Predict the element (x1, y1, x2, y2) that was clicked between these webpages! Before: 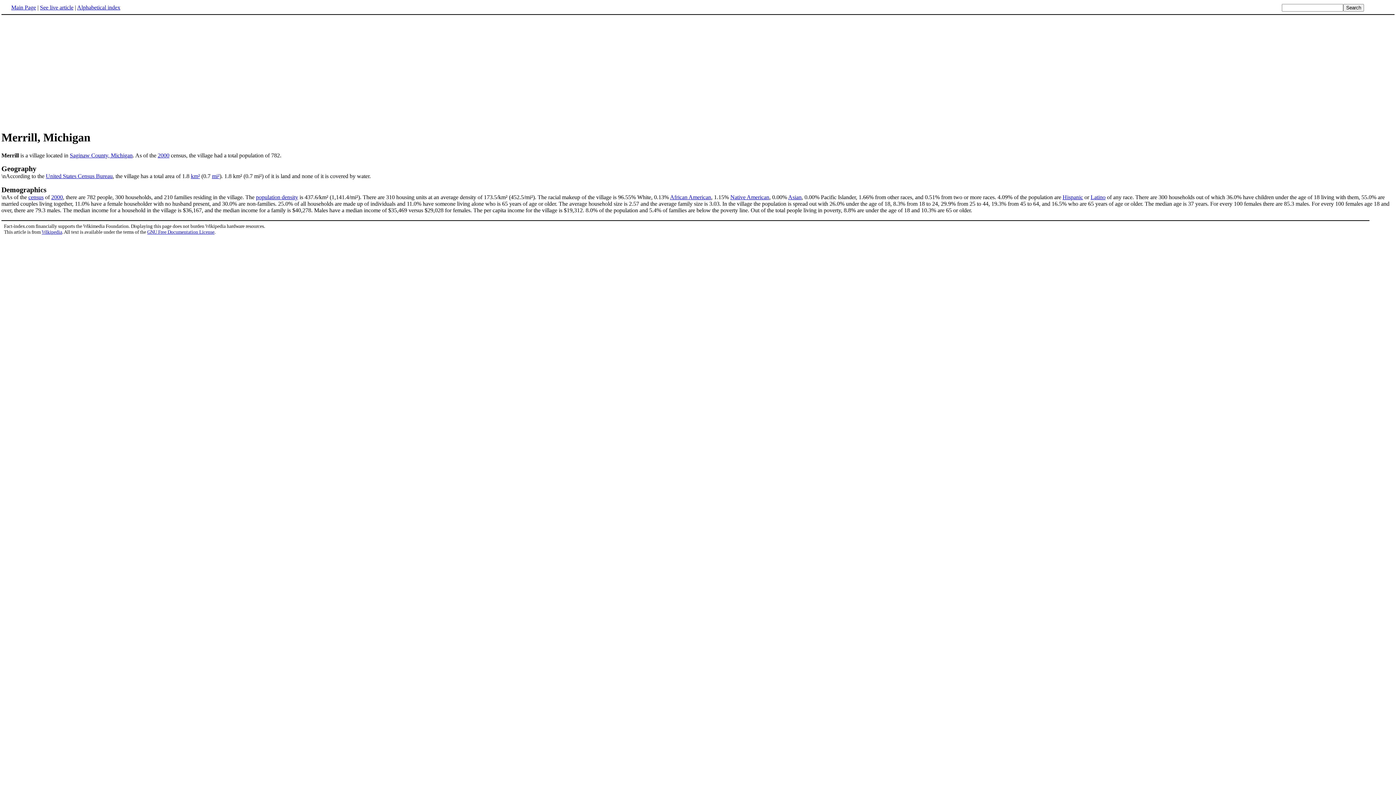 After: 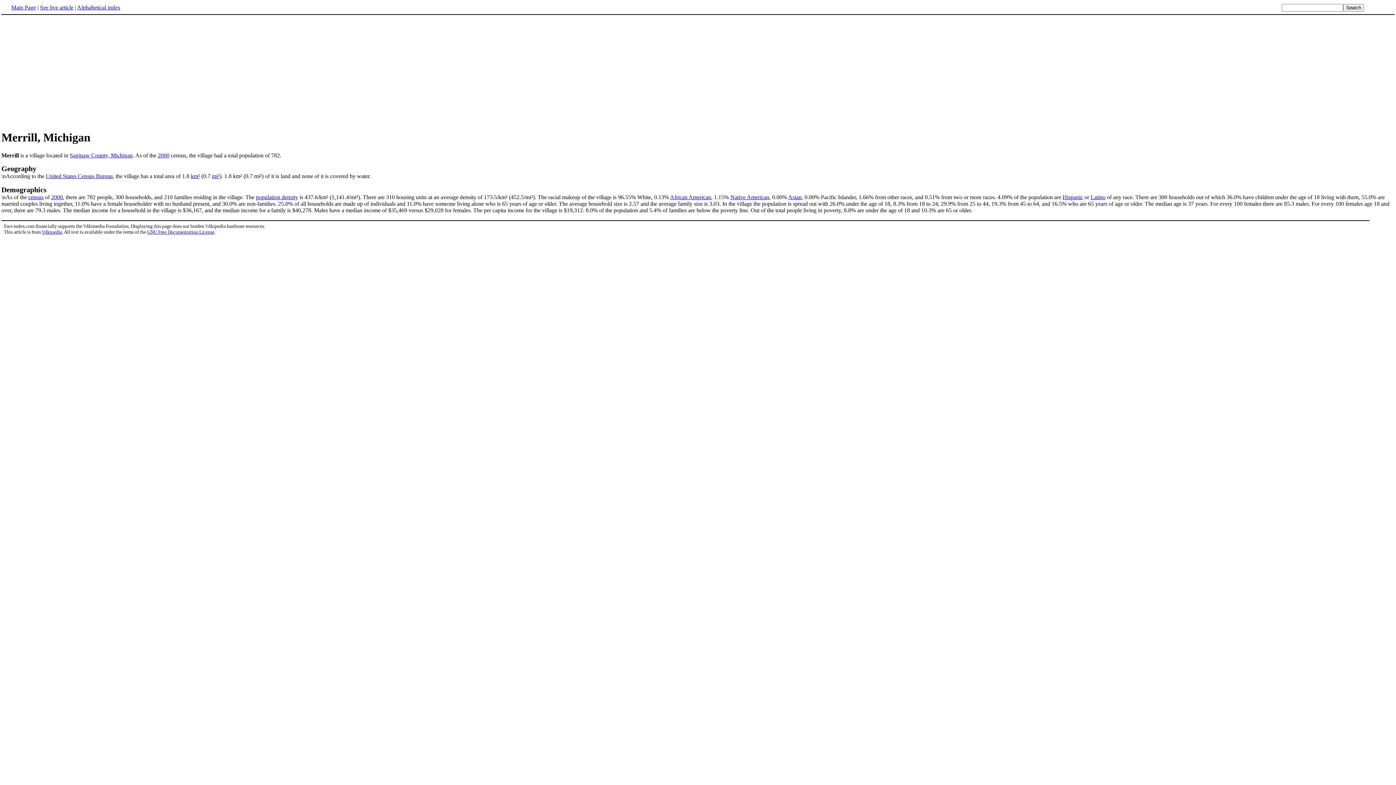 Action: label: Demographics
\nAs of the  bbox: (1, 185, 1394, 200)